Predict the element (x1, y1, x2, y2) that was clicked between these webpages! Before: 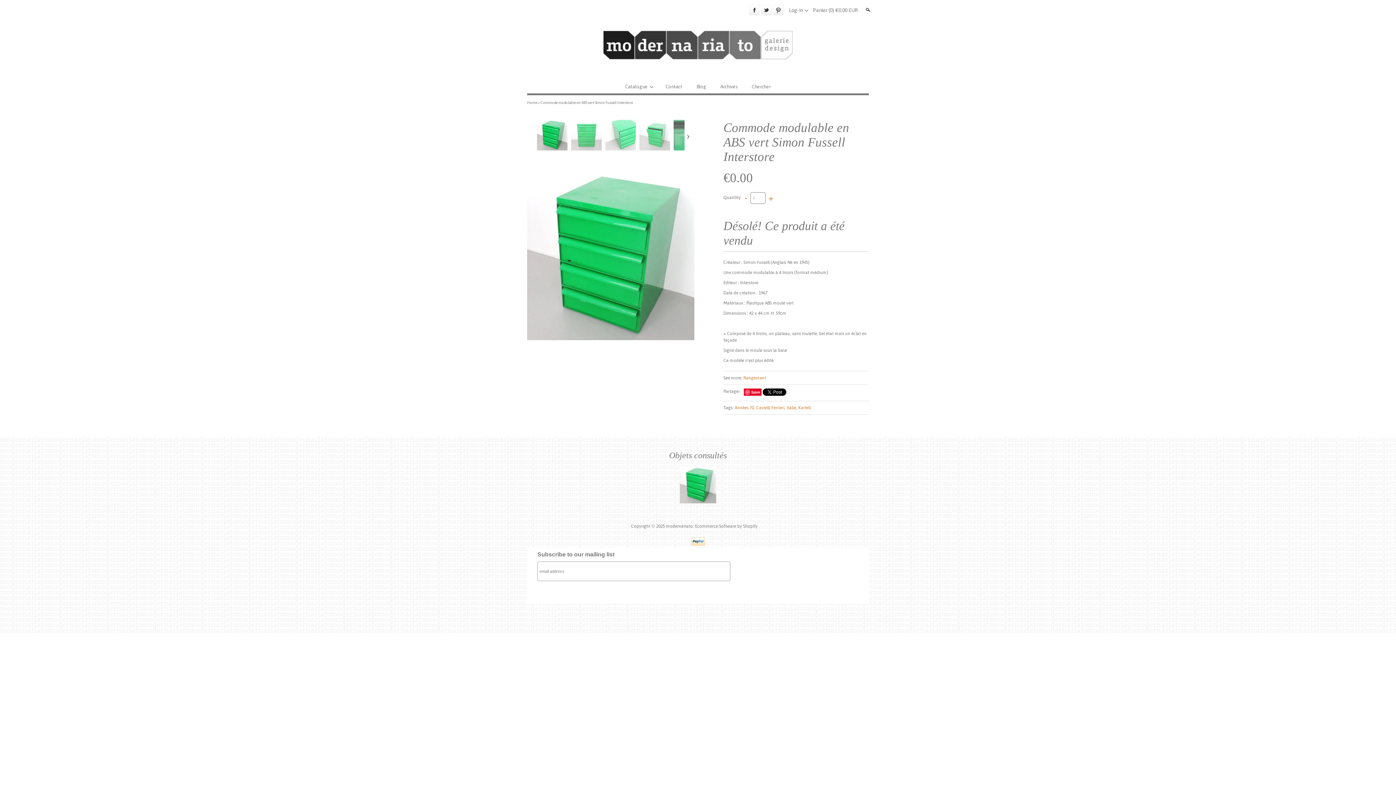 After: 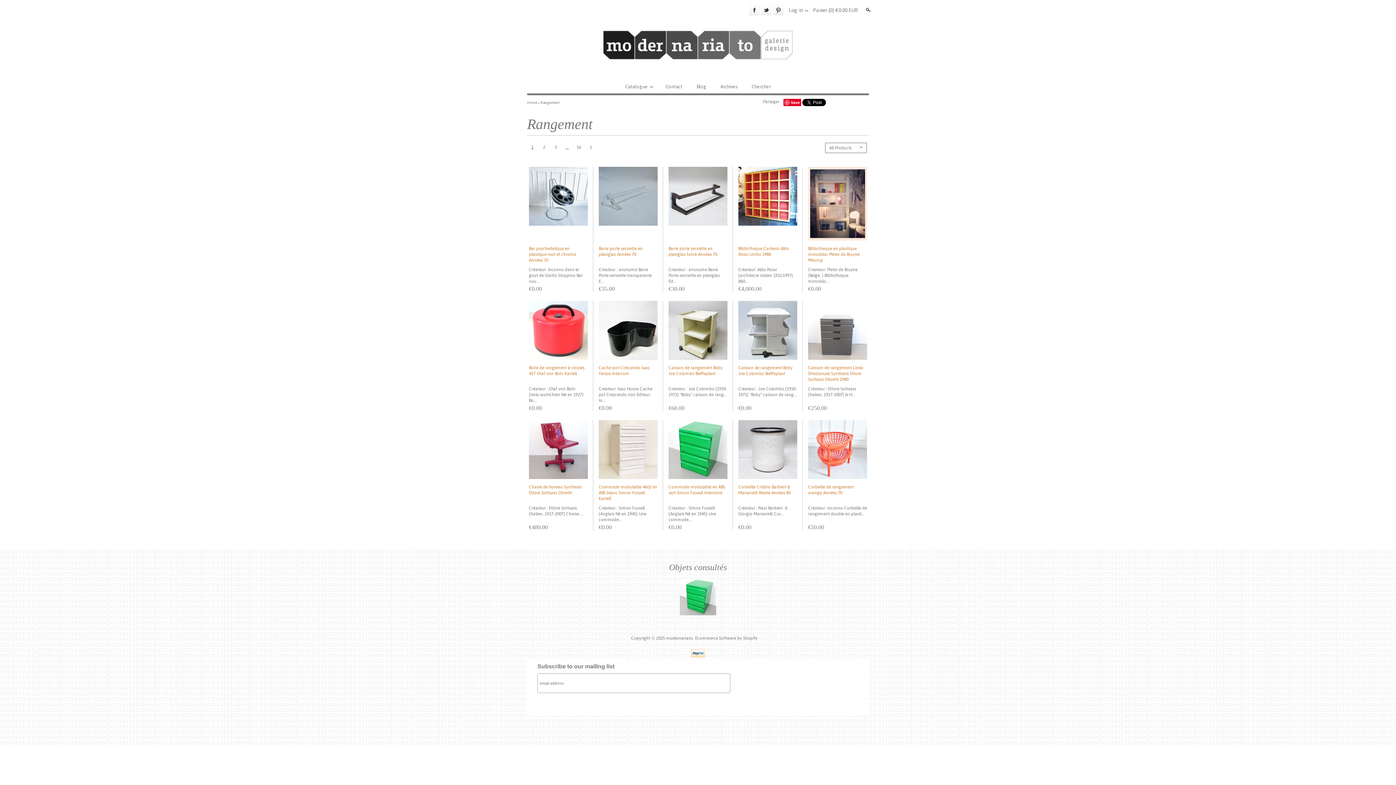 Action: bbox: (743, 375, 766, 381) label: Rangement